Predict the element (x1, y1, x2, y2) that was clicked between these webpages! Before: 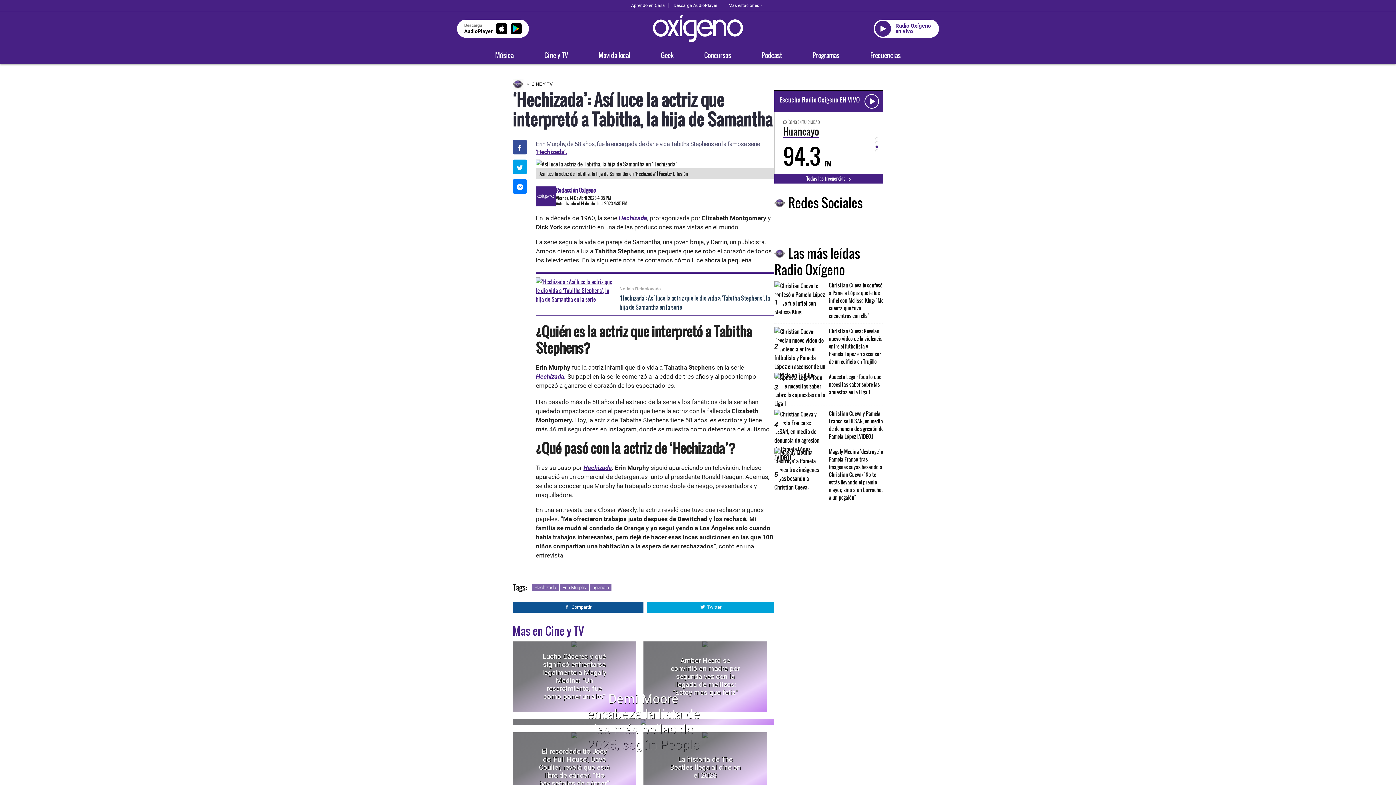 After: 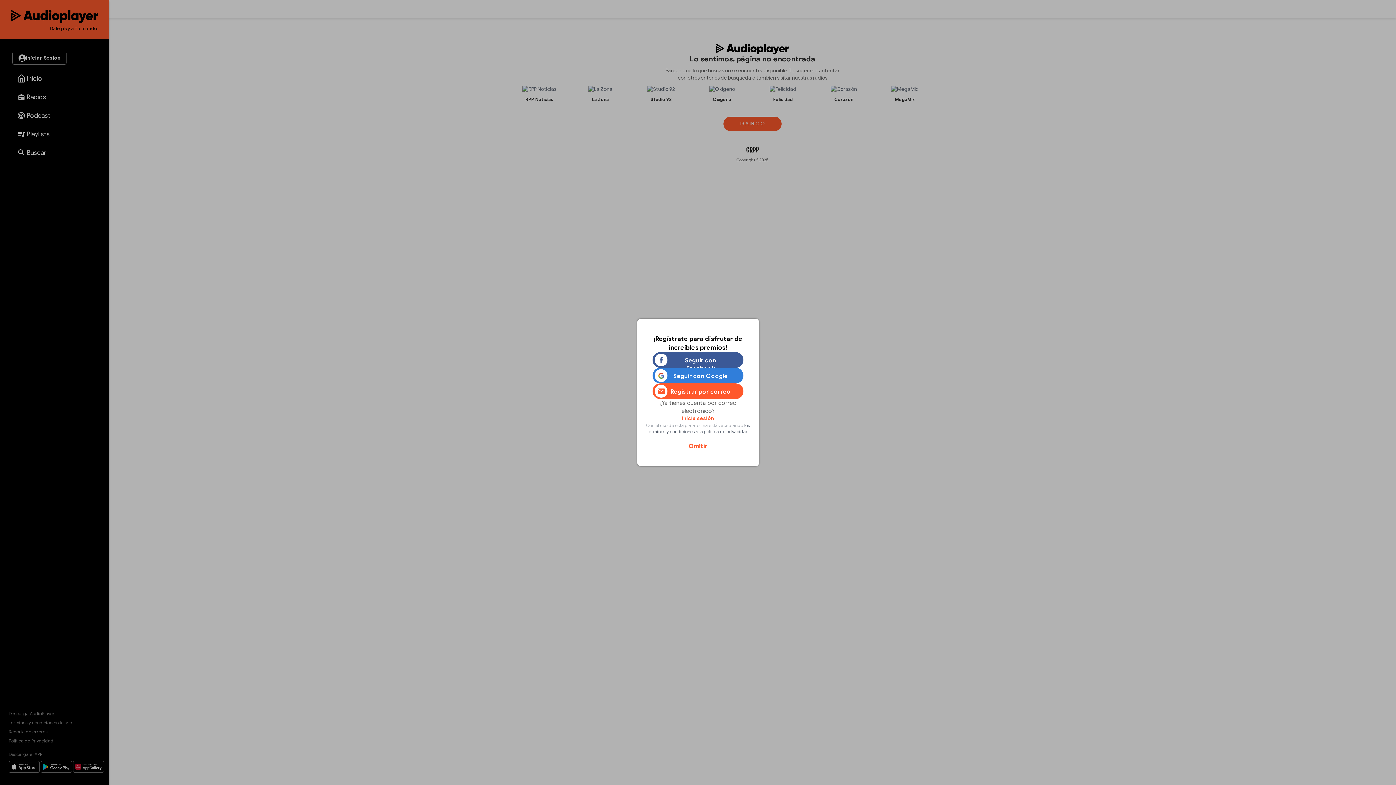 Action: bbox: (631, 2, 665, 8) label: Aprendo en Casa